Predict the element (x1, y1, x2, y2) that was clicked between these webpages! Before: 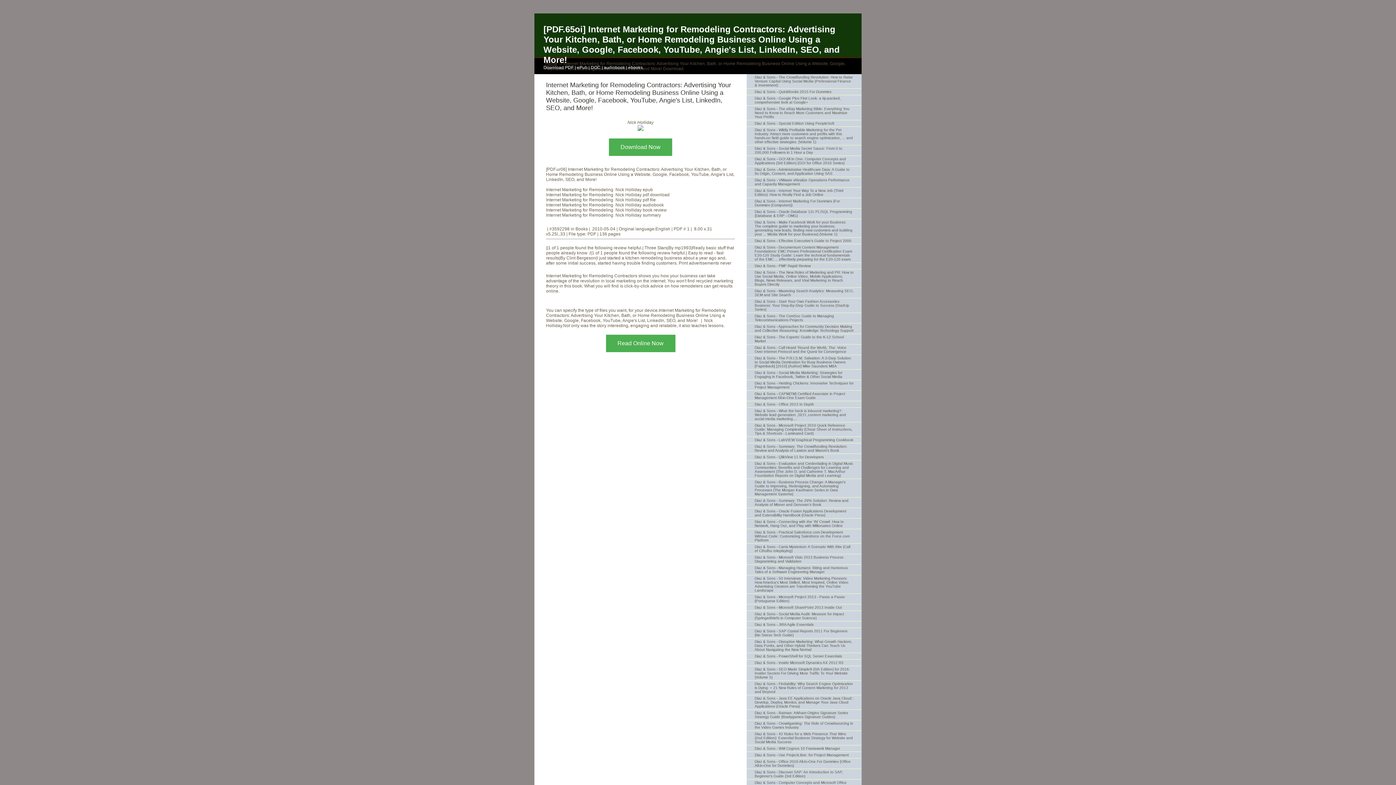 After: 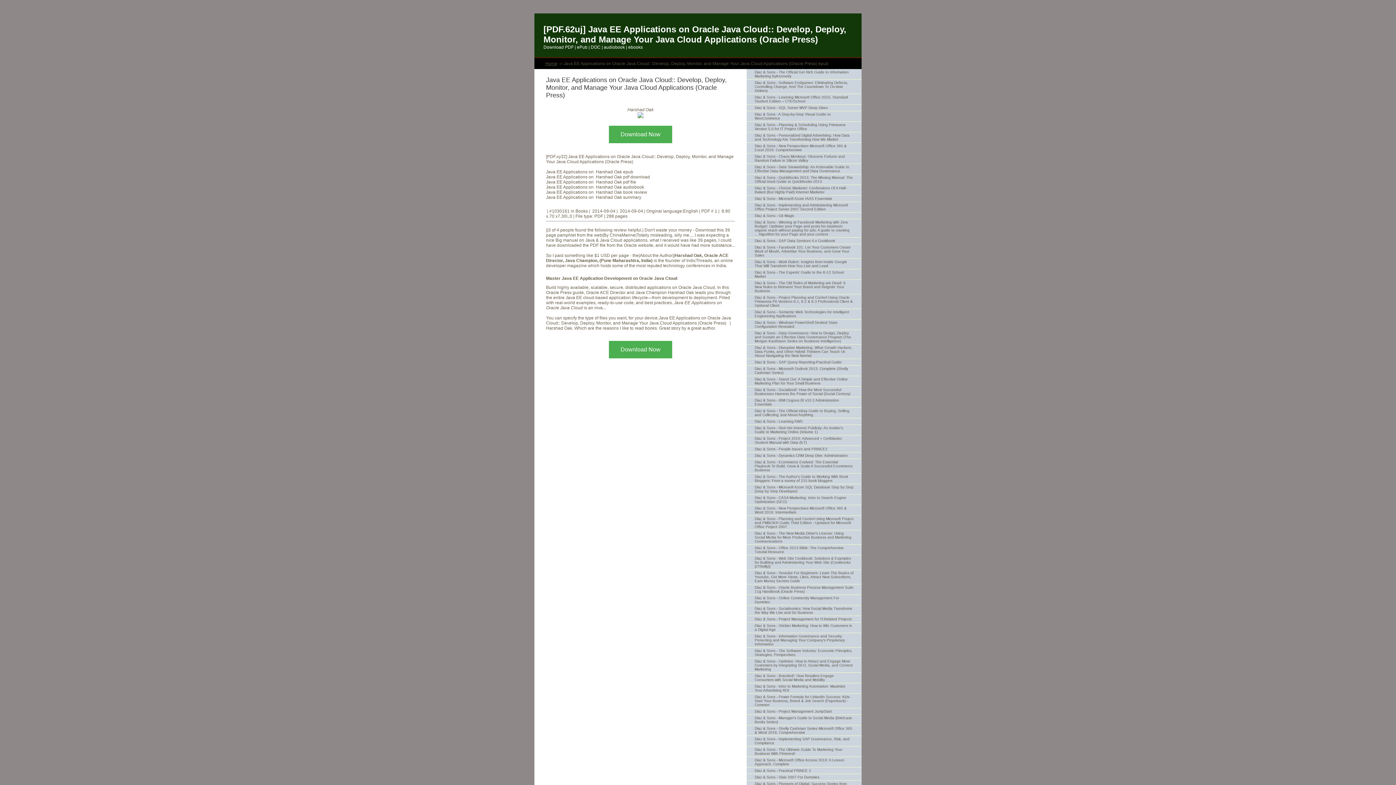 Action: label: Diaz & Sons - Java EE Applications on Oracle Java Cloud:: Develop, Deploy, Monitor, and Manage Your Java Cloud Applications (Oracle Press) bbox: (746, 695, 861, 710)